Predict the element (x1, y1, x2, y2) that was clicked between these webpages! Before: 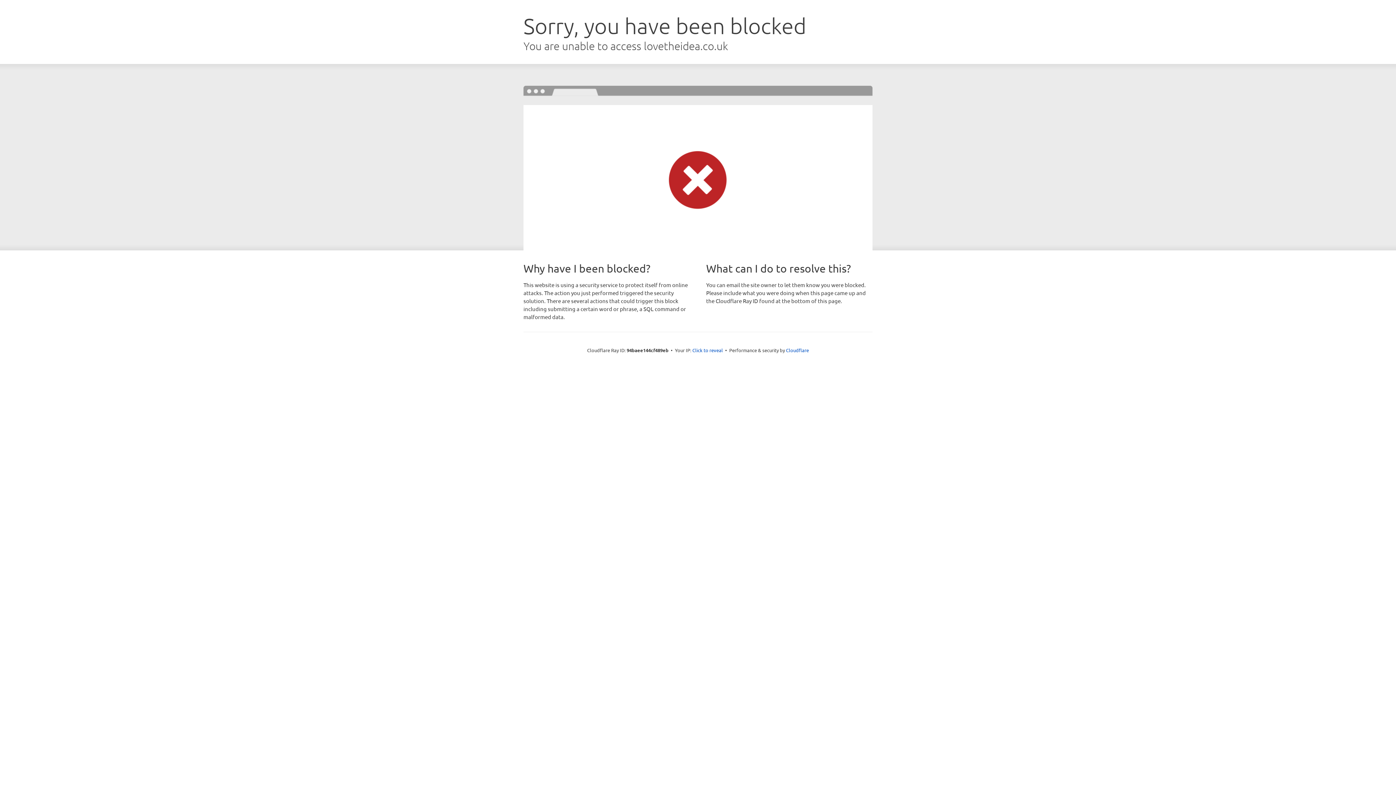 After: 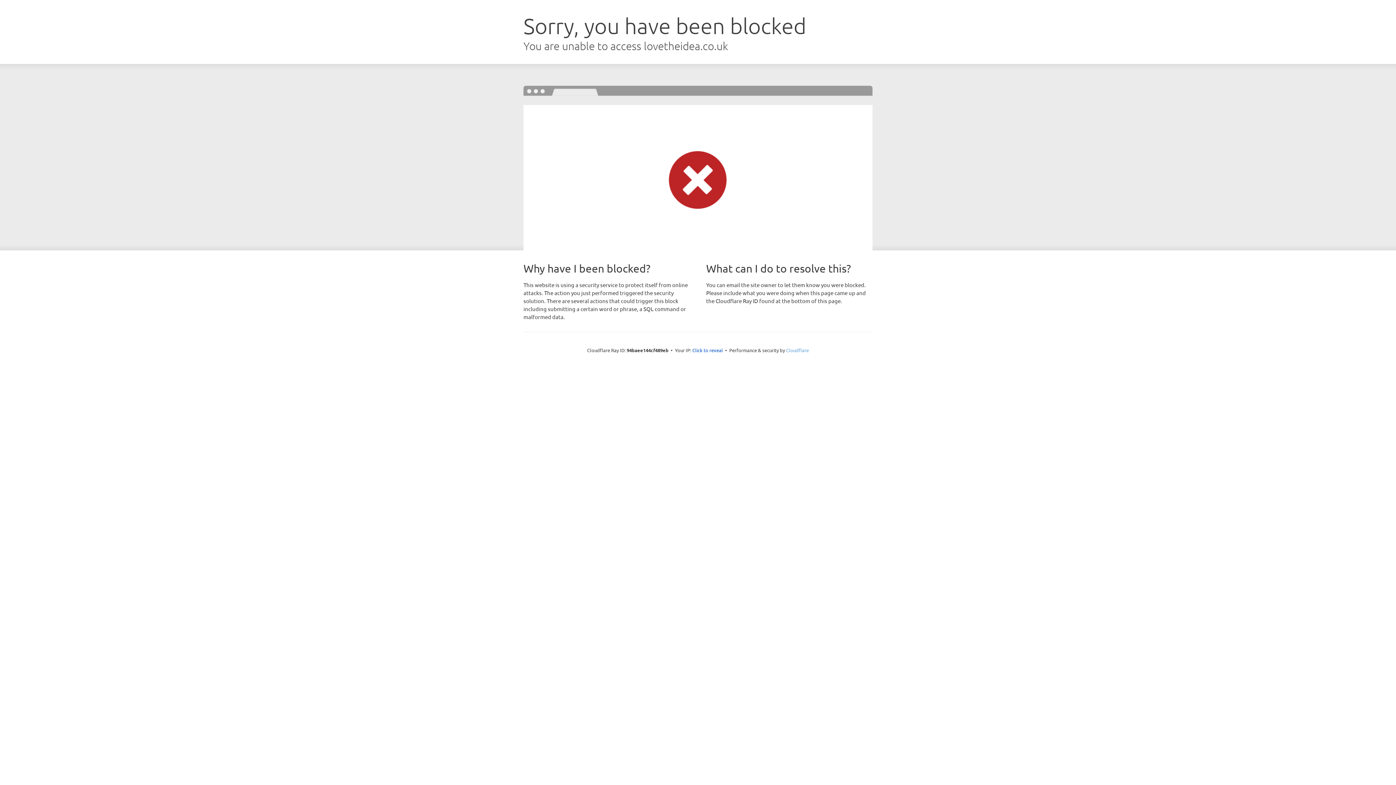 Action: bbox: (786, 347, 809, 353) label: Cloudflare